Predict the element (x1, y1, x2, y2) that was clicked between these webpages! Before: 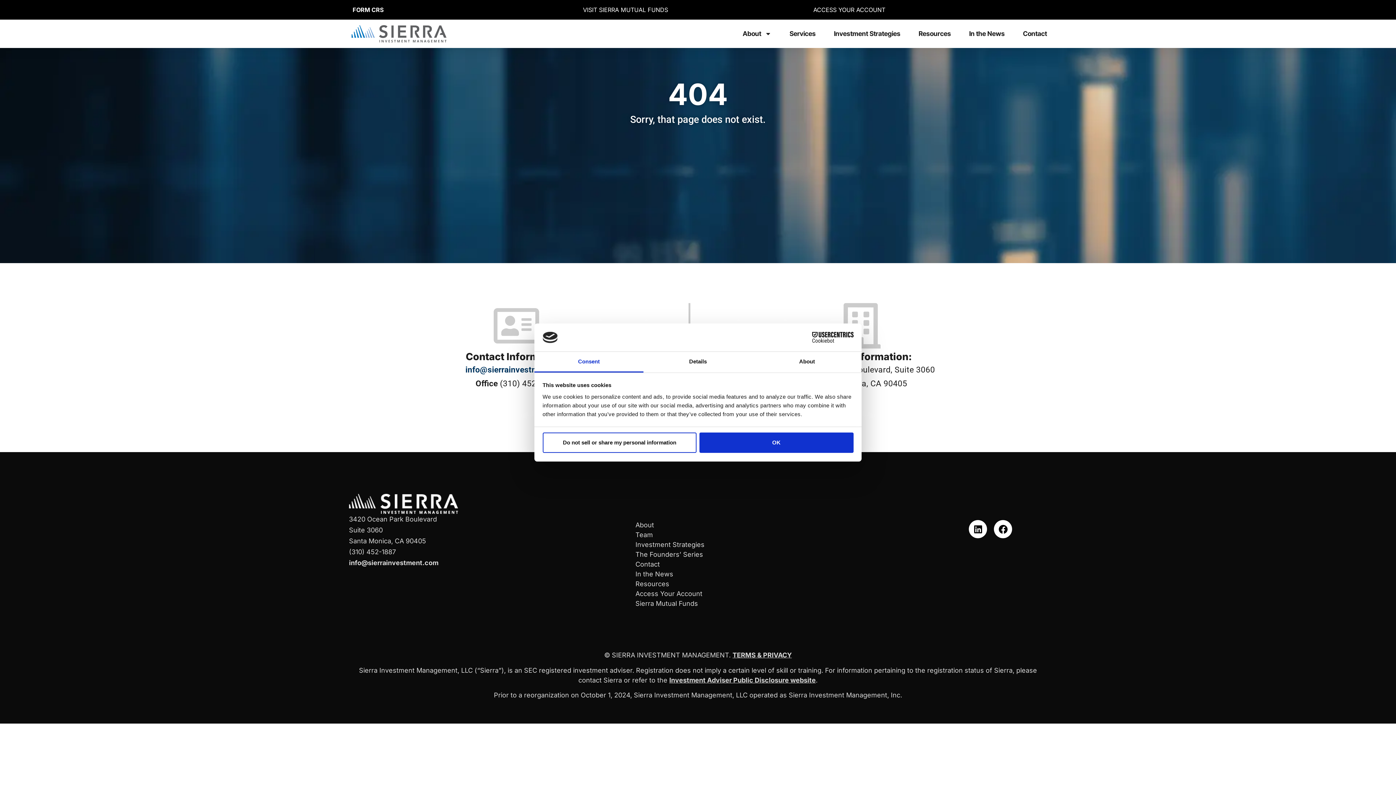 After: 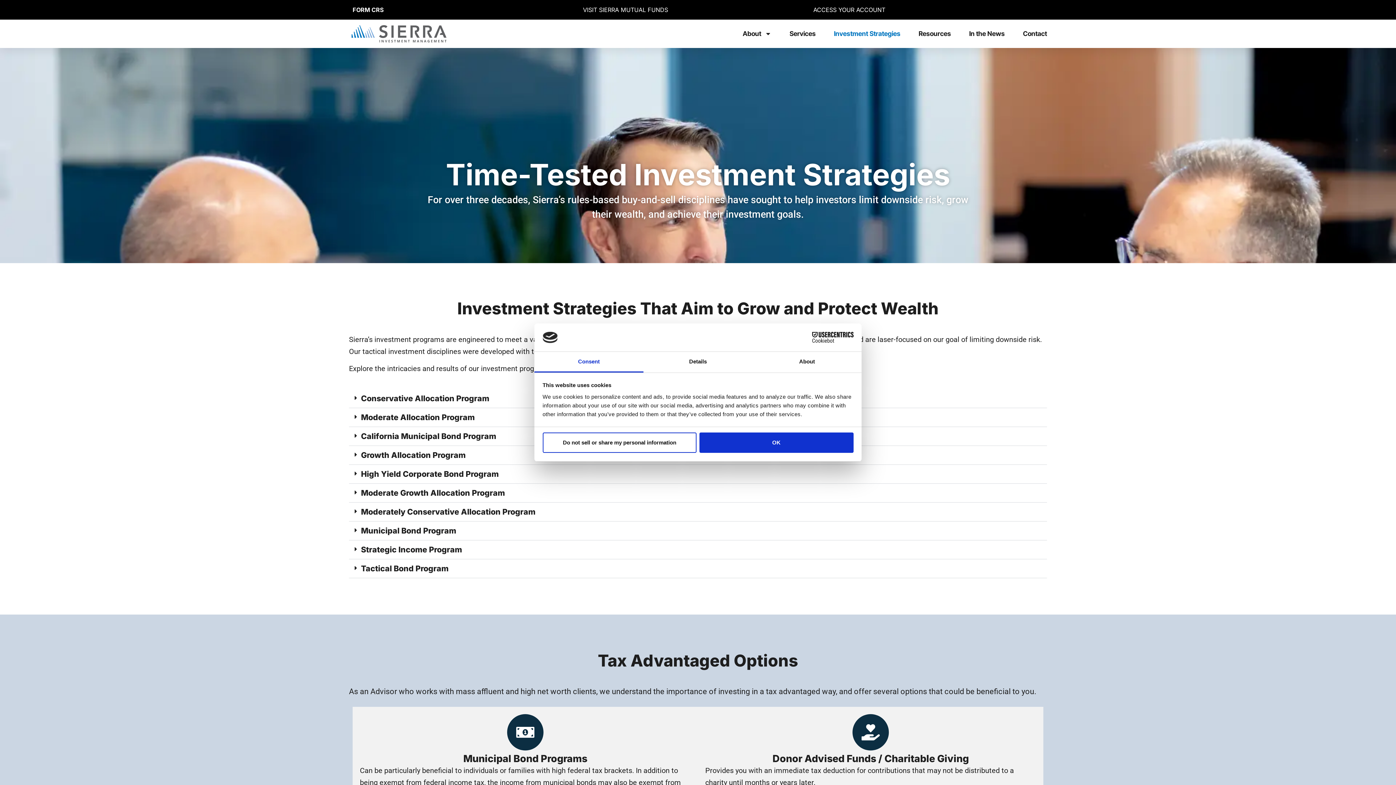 Action: bbox: (628, 540, 837, 549) label: Investment Strategies